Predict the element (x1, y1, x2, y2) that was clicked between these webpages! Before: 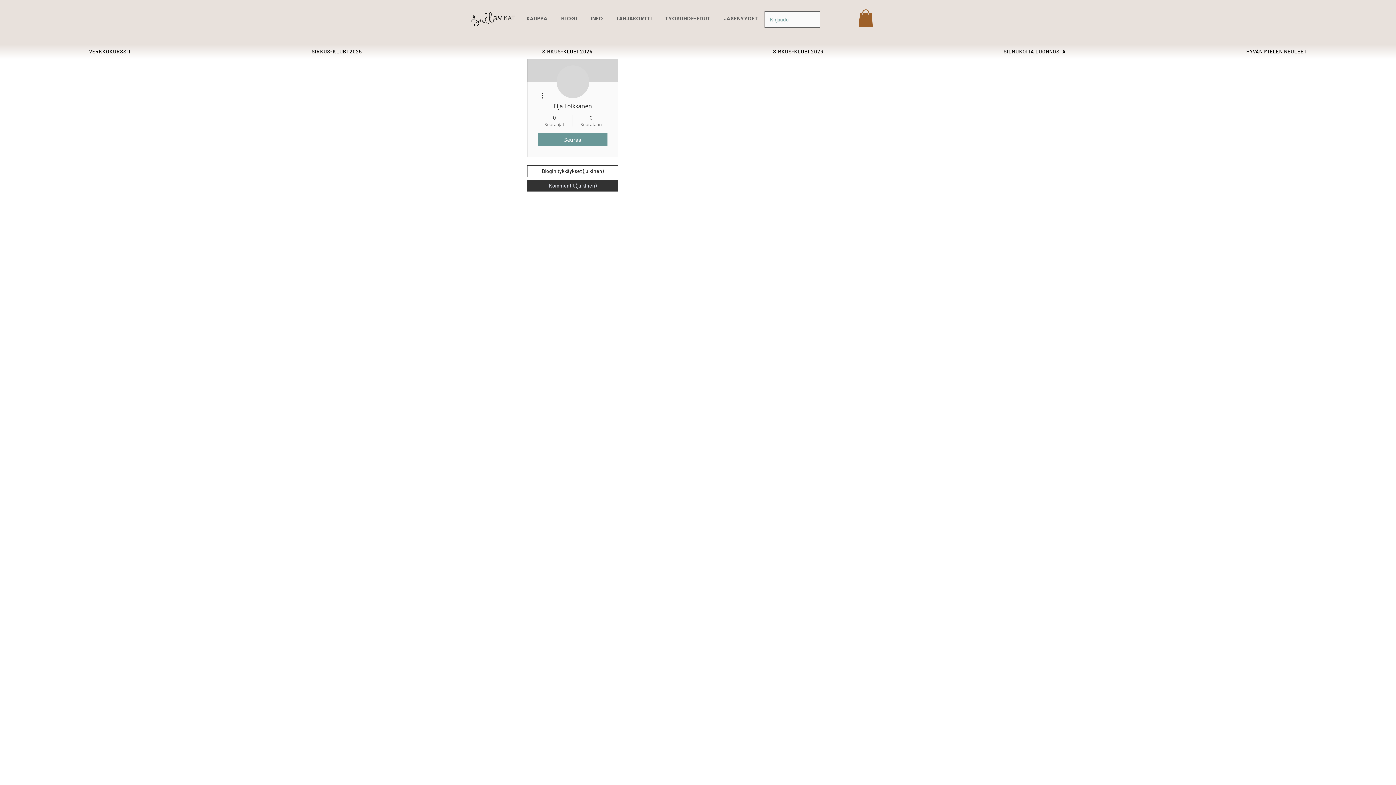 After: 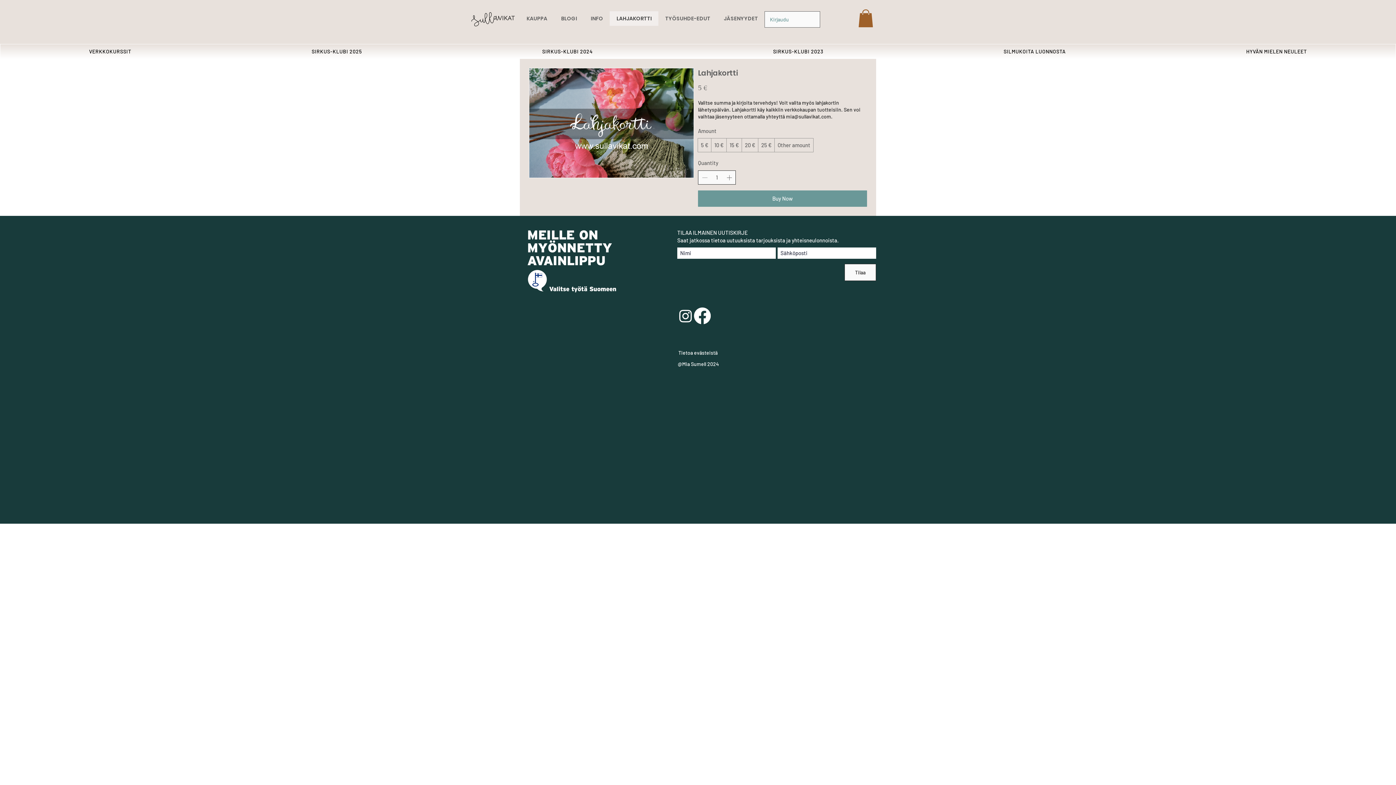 Action: label: LAHJAKORTTI bbox: (609, 11, 658, 25)